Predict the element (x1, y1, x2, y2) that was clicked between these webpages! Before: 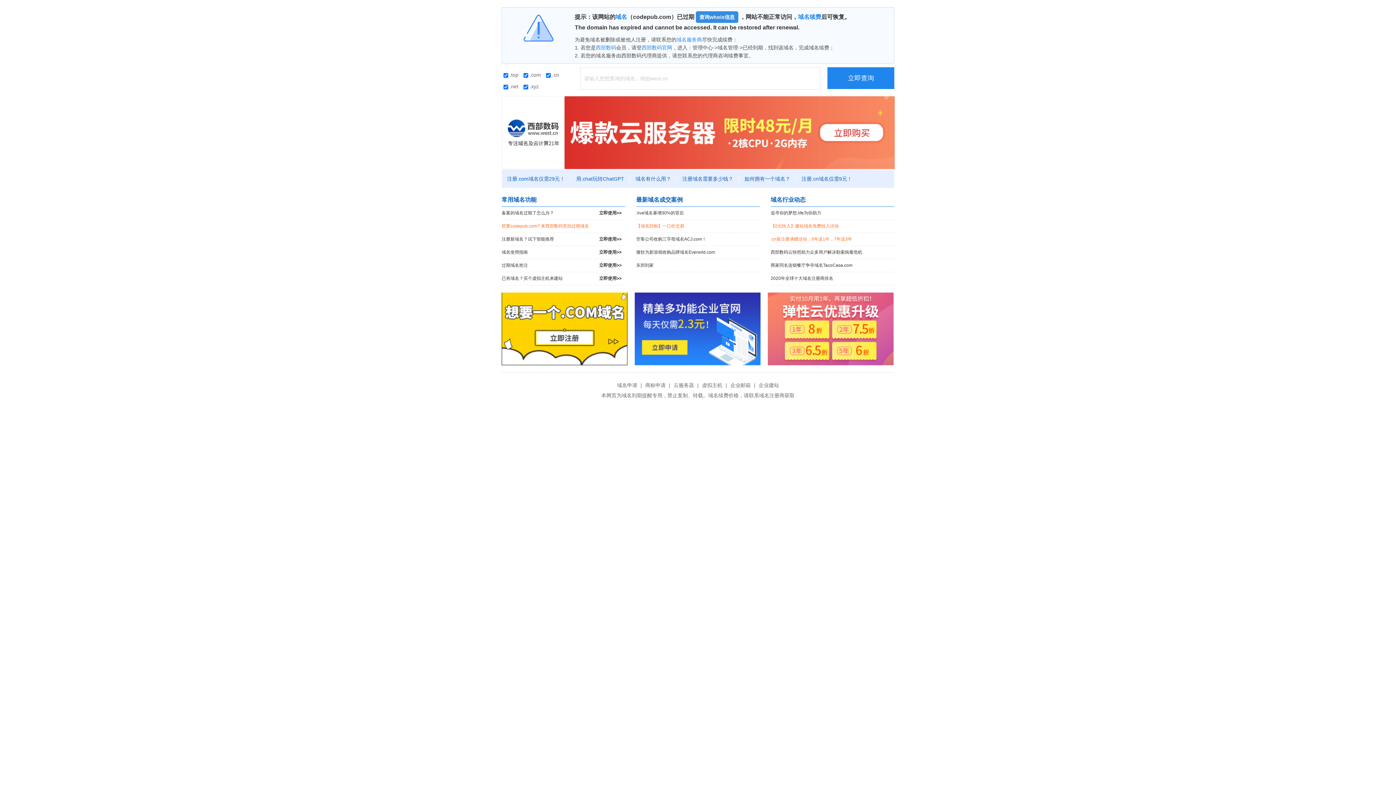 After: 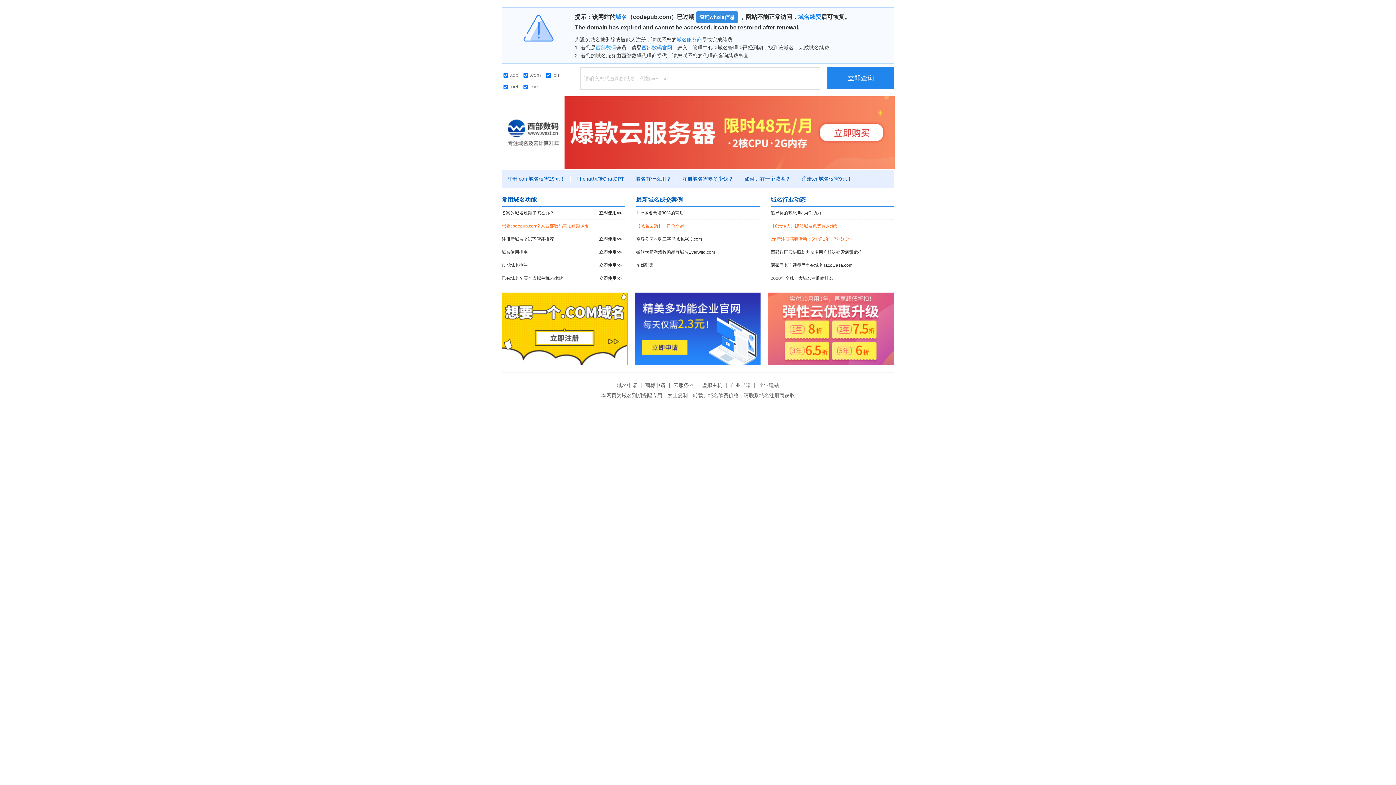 Action: label: 西部数码 bbox: (596, 44, 616, 50)